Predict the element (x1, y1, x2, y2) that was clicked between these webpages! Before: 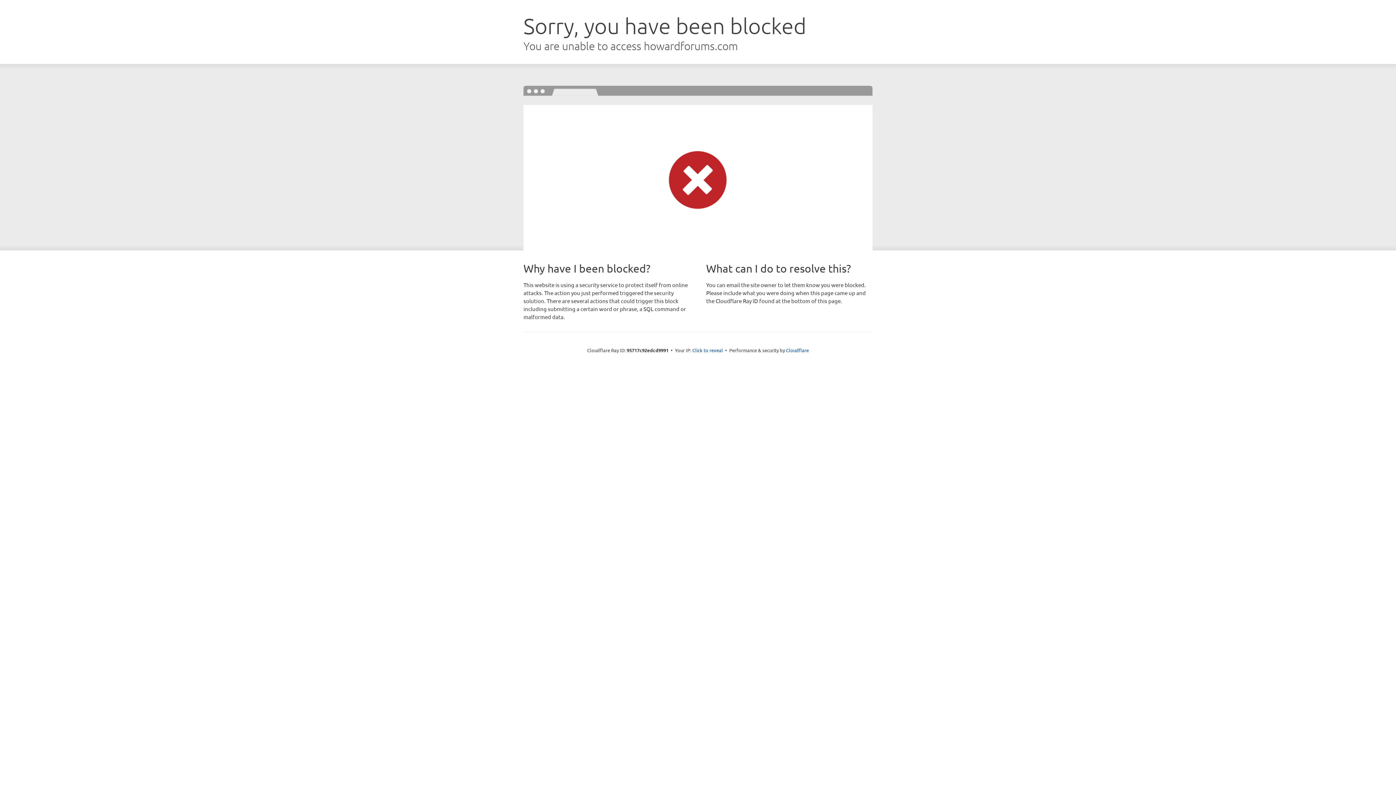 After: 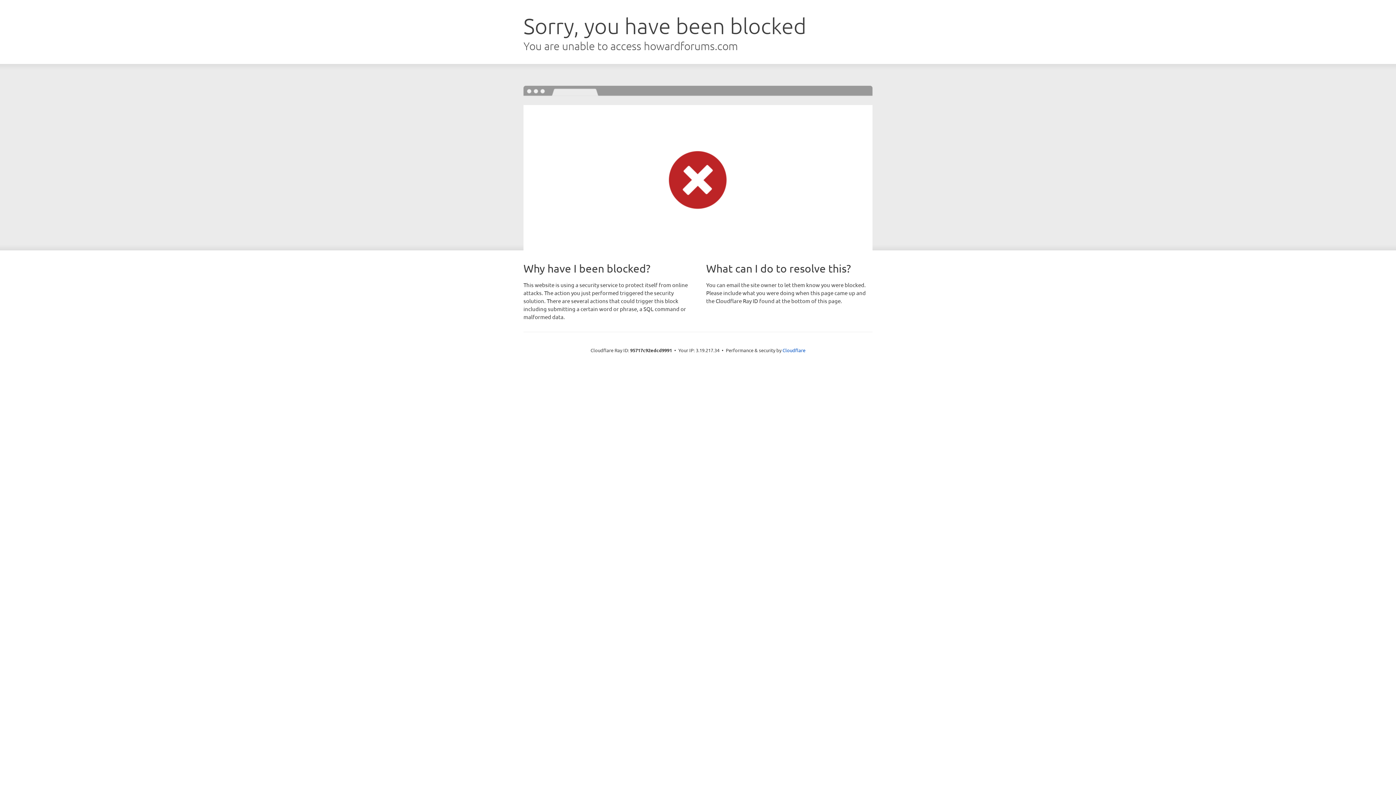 Action: bbox: (692, 346, 723, 353) label: Click to reveal